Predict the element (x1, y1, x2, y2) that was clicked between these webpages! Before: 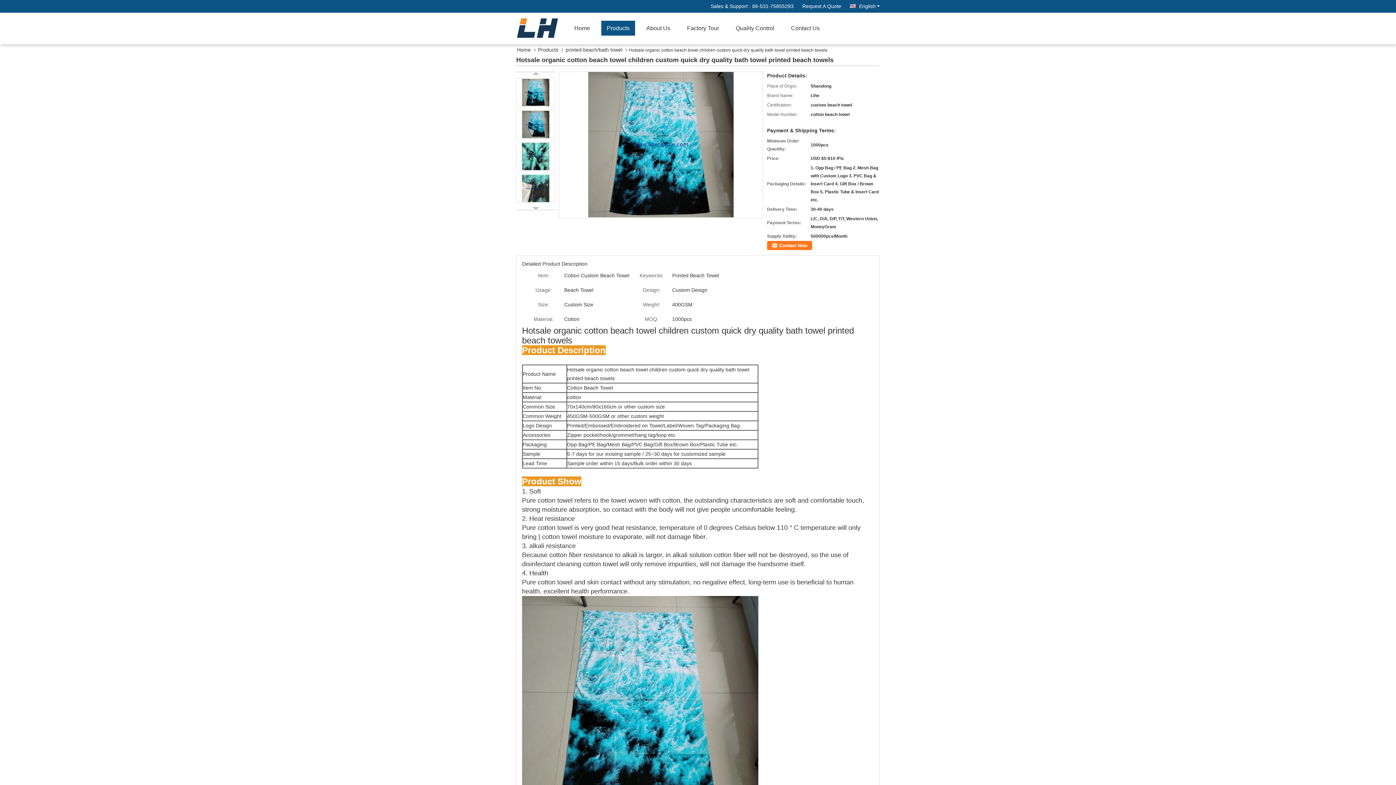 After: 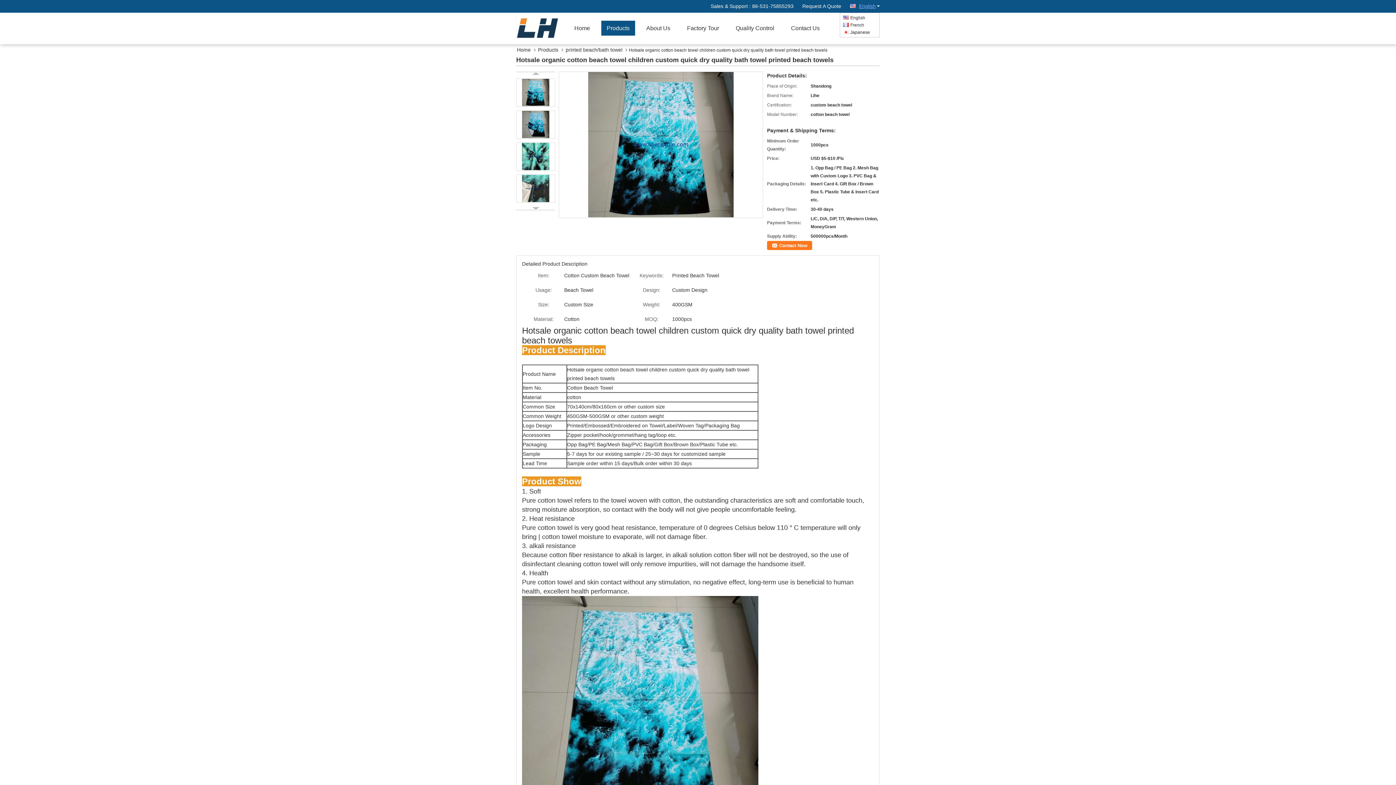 Action: label: English bbox: (850, 0, 880, 9)